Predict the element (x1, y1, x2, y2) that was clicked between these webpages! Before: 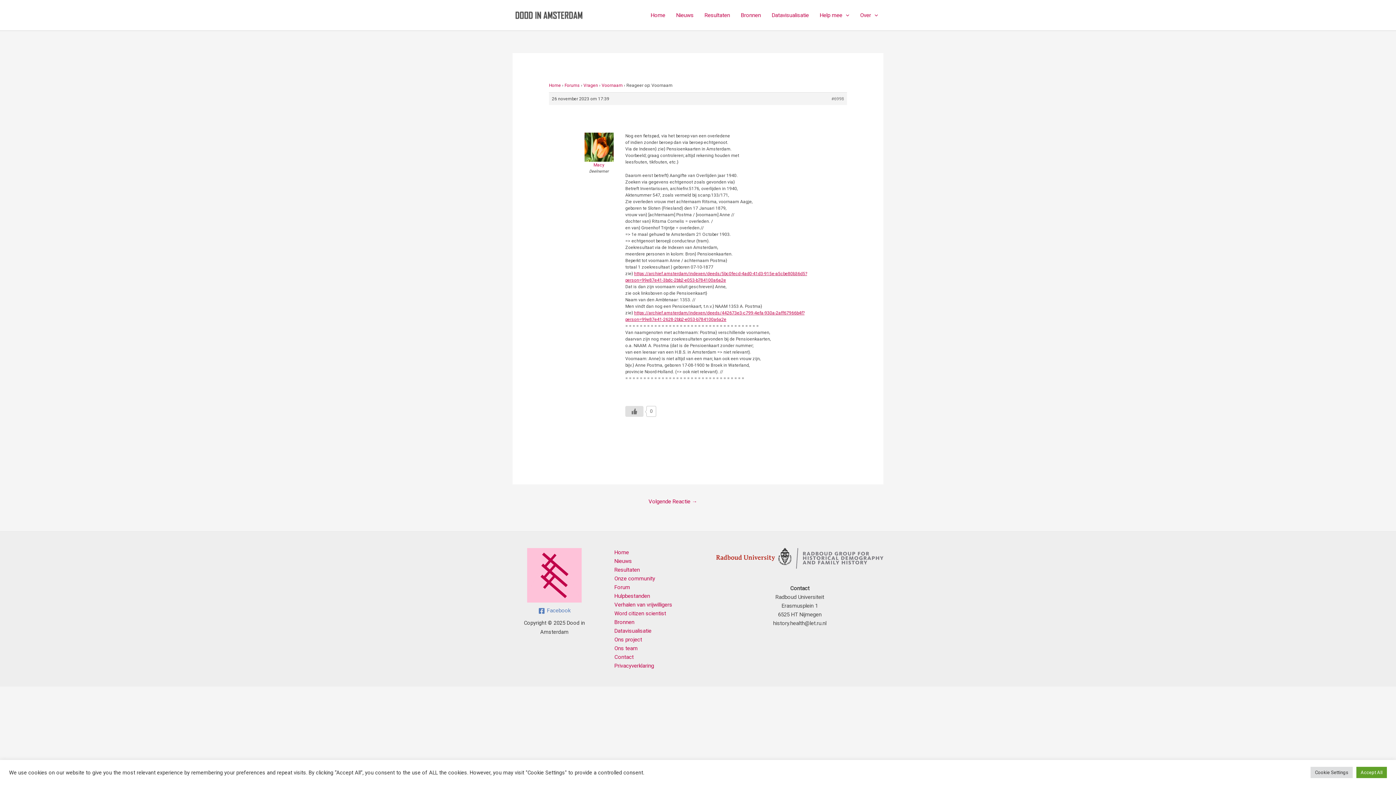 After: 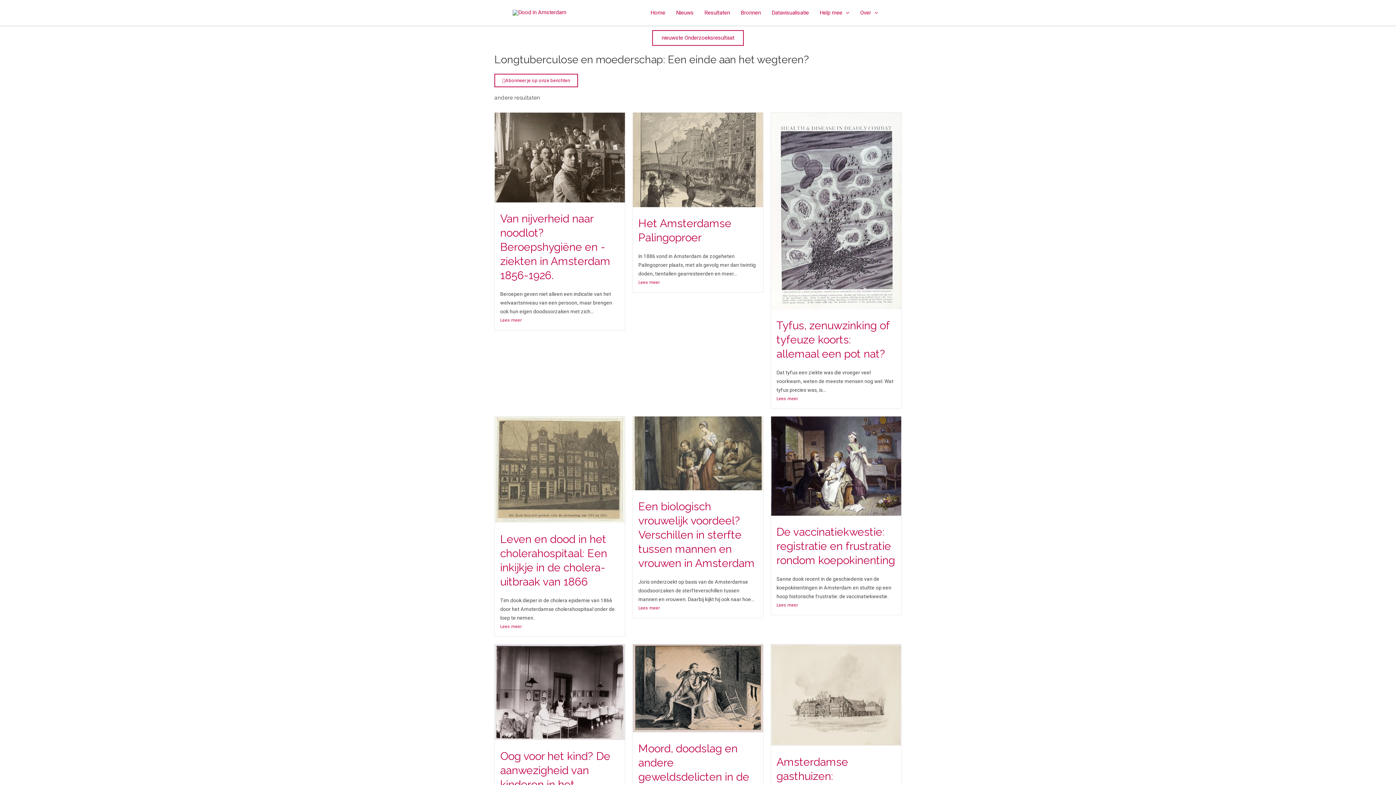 Action: bbox: (699, 2, 735, 27) label: Resultaten